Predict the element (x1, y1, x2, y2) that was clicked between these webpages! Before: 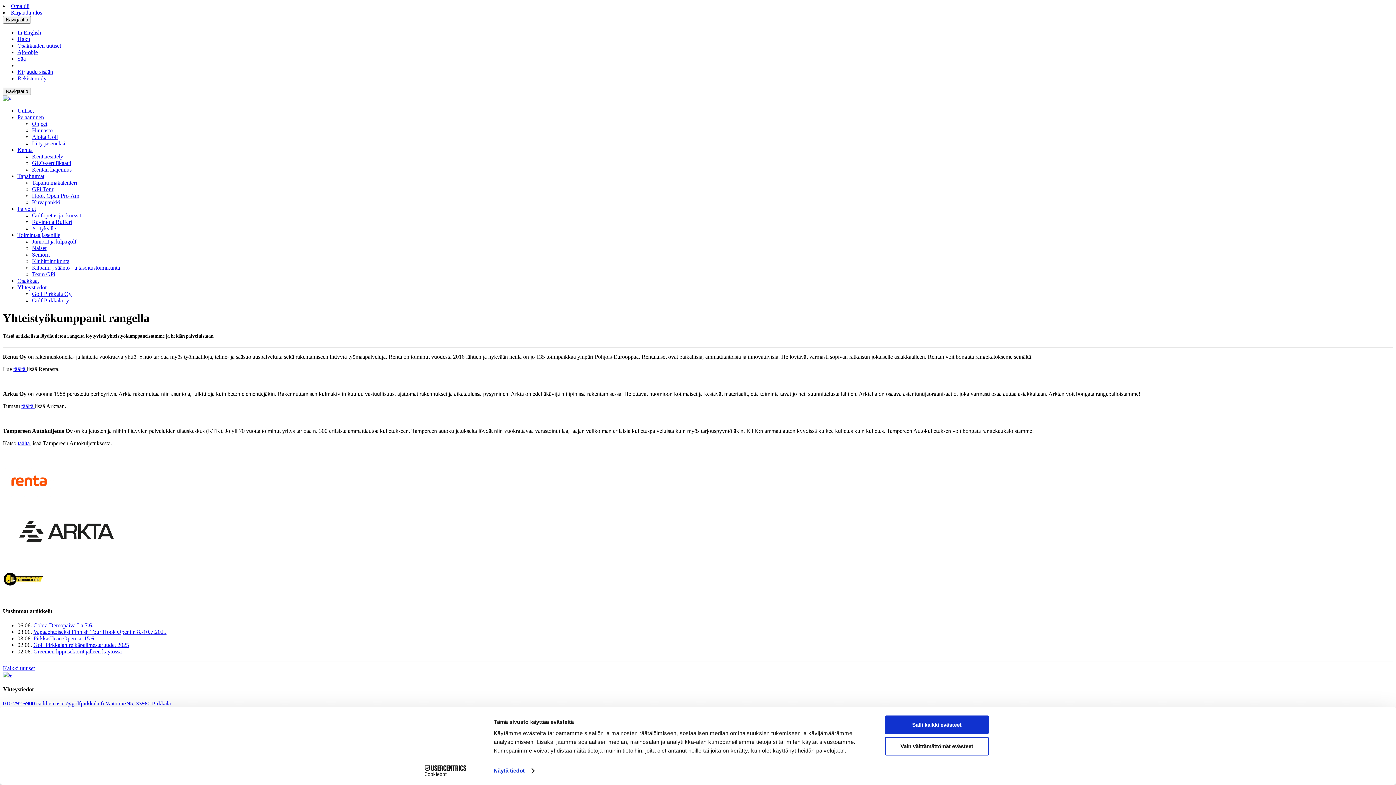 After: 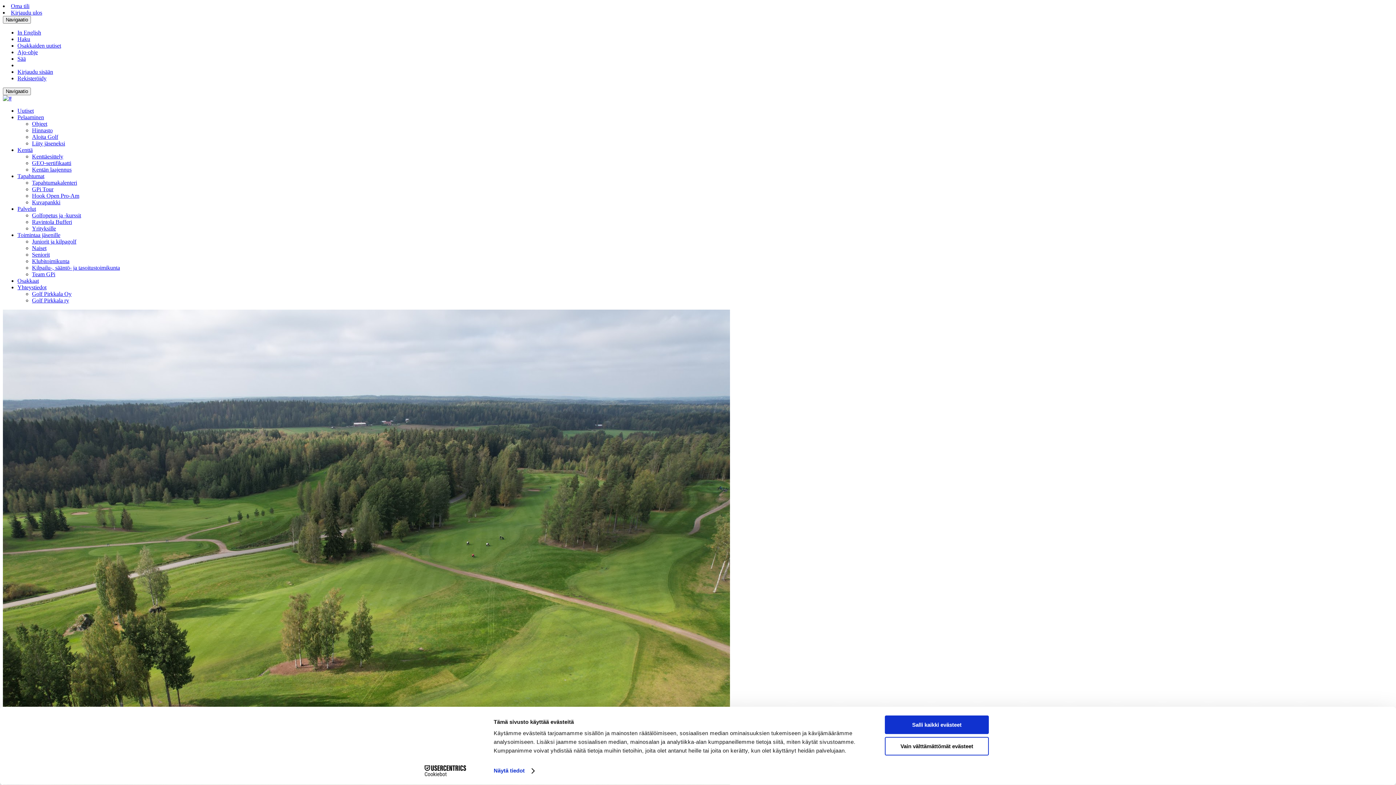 Action: bbox: (32, 127, 52, 133) label: Hinnasto